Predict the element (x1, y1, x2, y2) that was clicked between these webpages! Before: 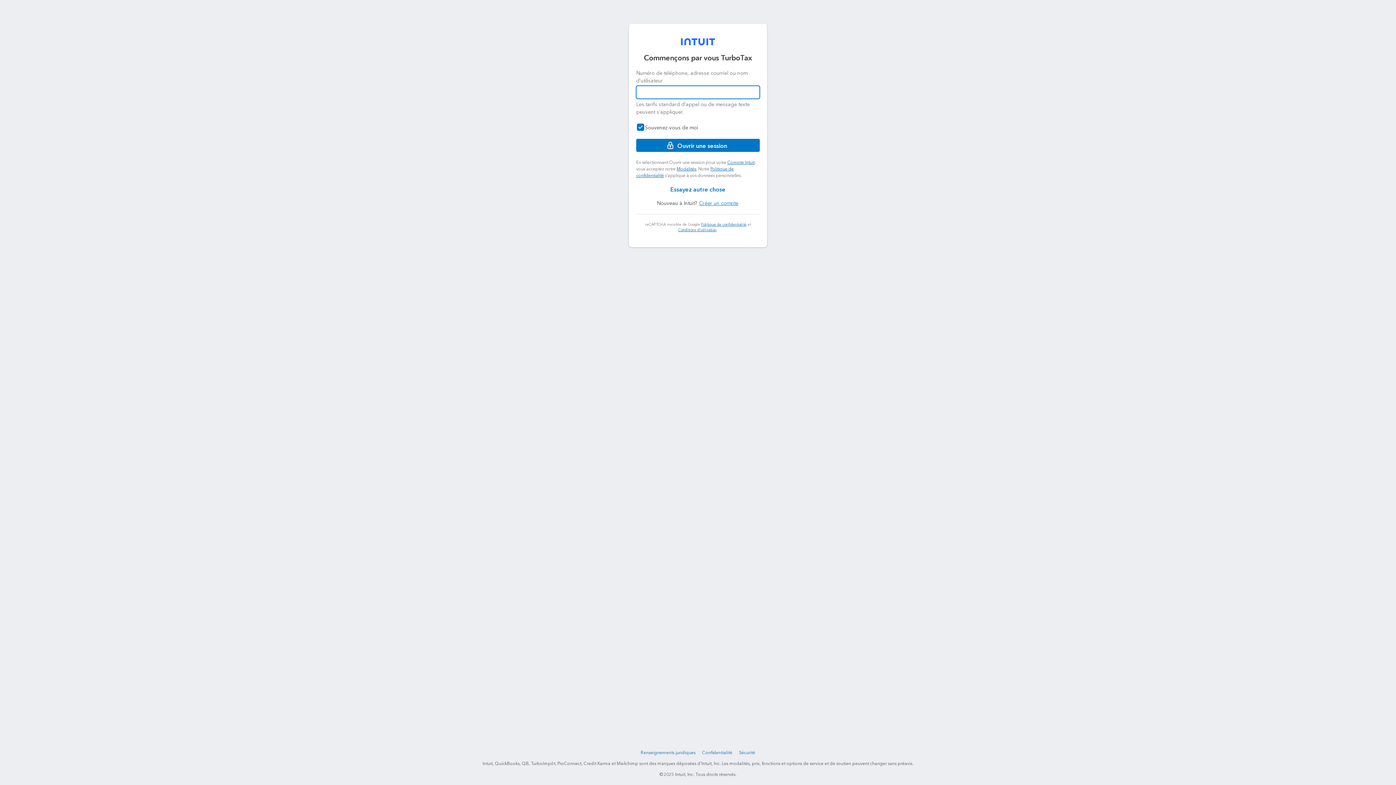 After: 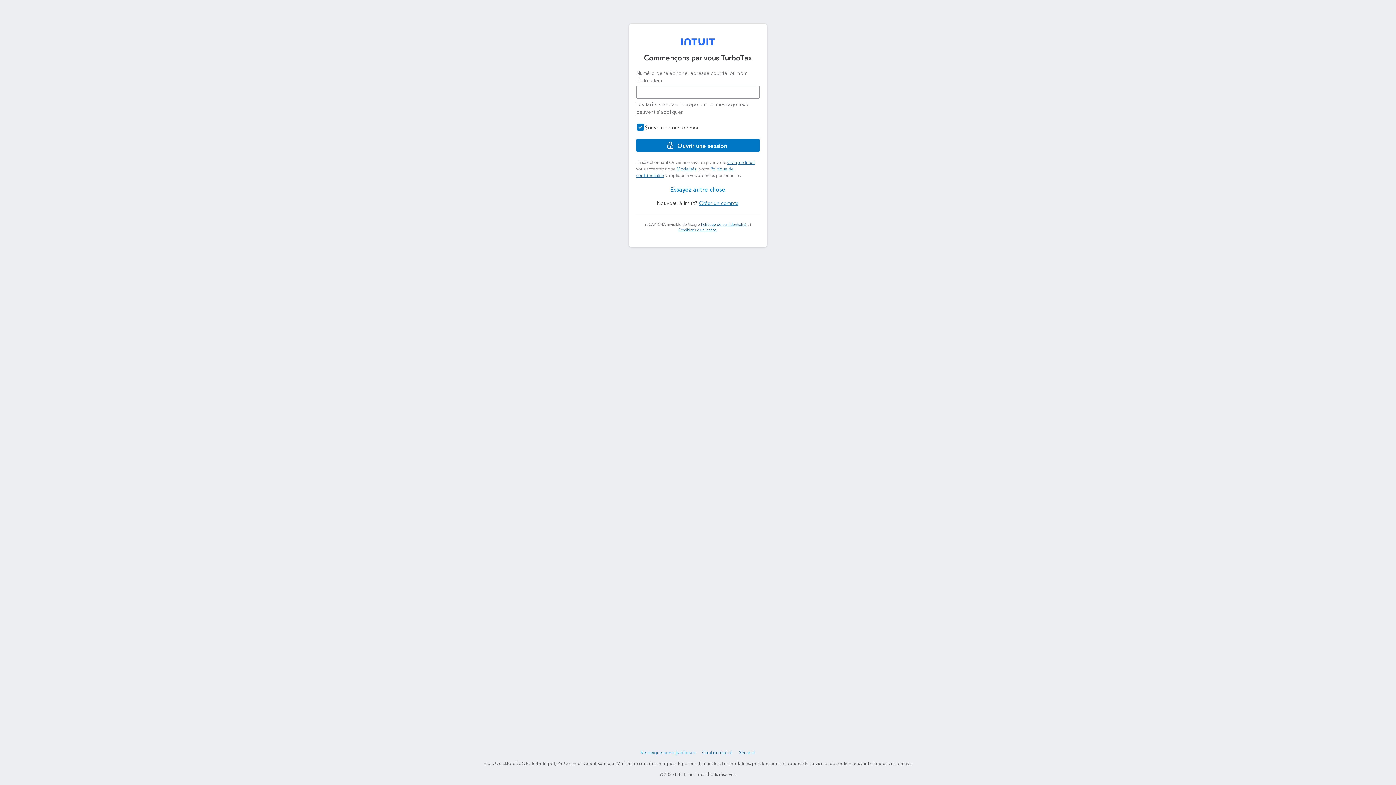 Action: bbox: (691, 221, 736, 225) label: Politique de confidentialité